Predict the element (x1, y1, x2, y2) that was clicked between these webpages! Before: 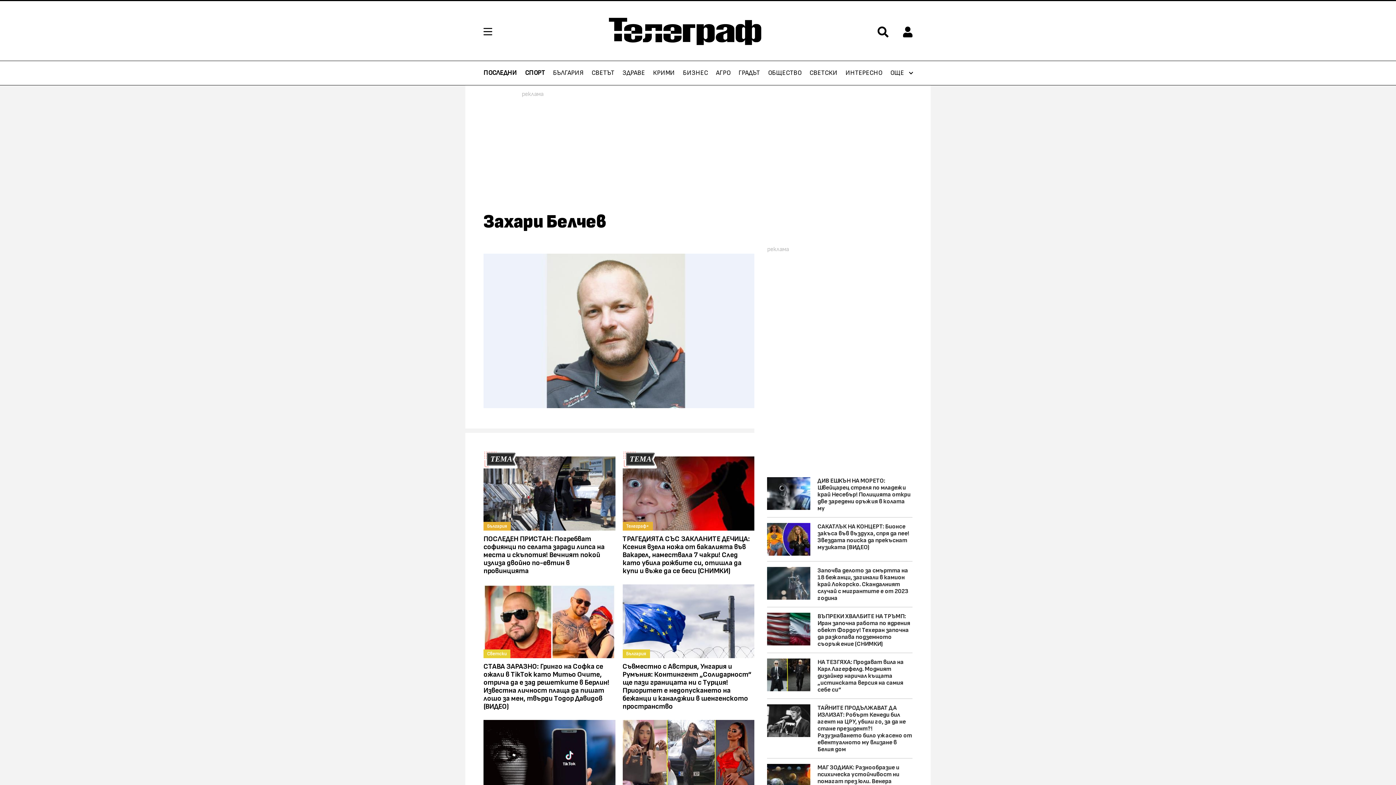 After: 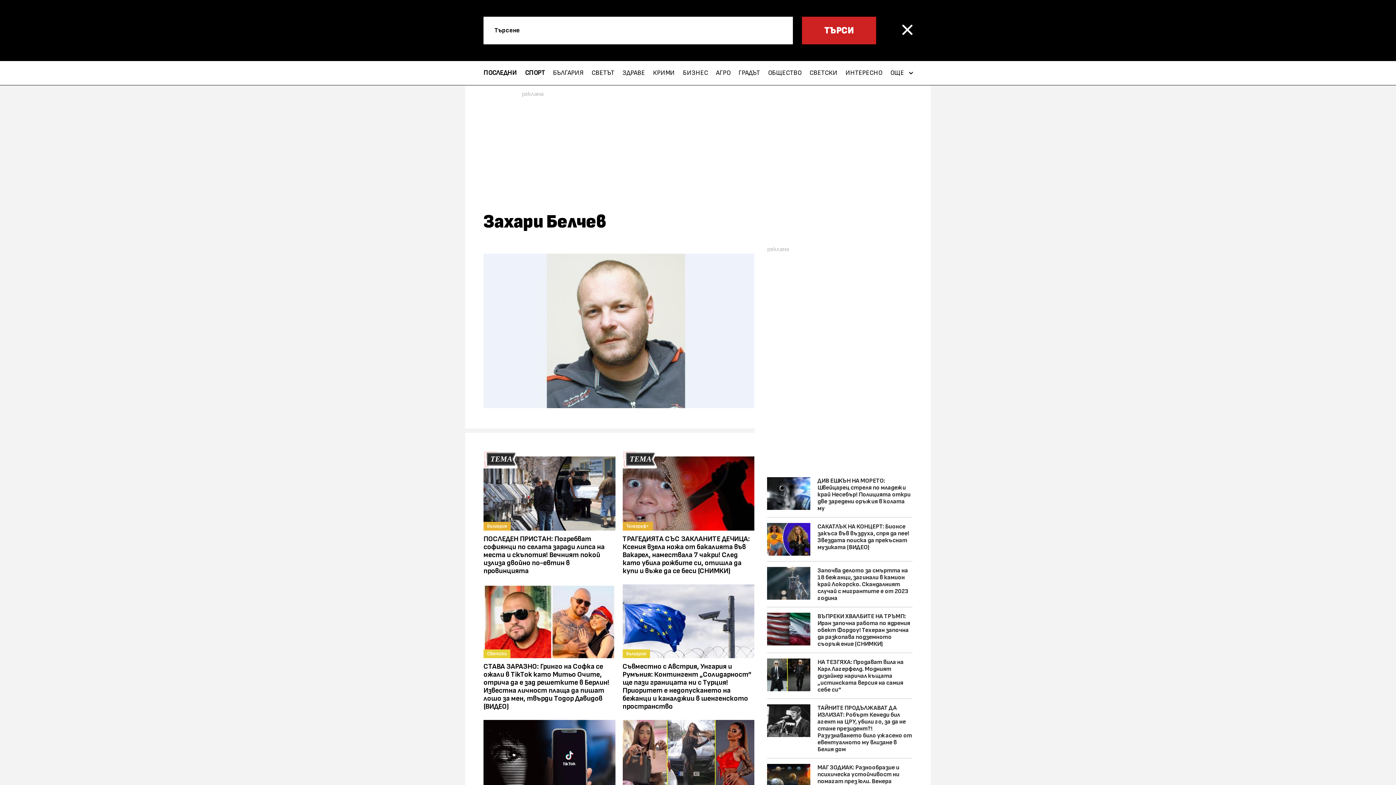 Action: bbox: (877, 32, 888, 38)